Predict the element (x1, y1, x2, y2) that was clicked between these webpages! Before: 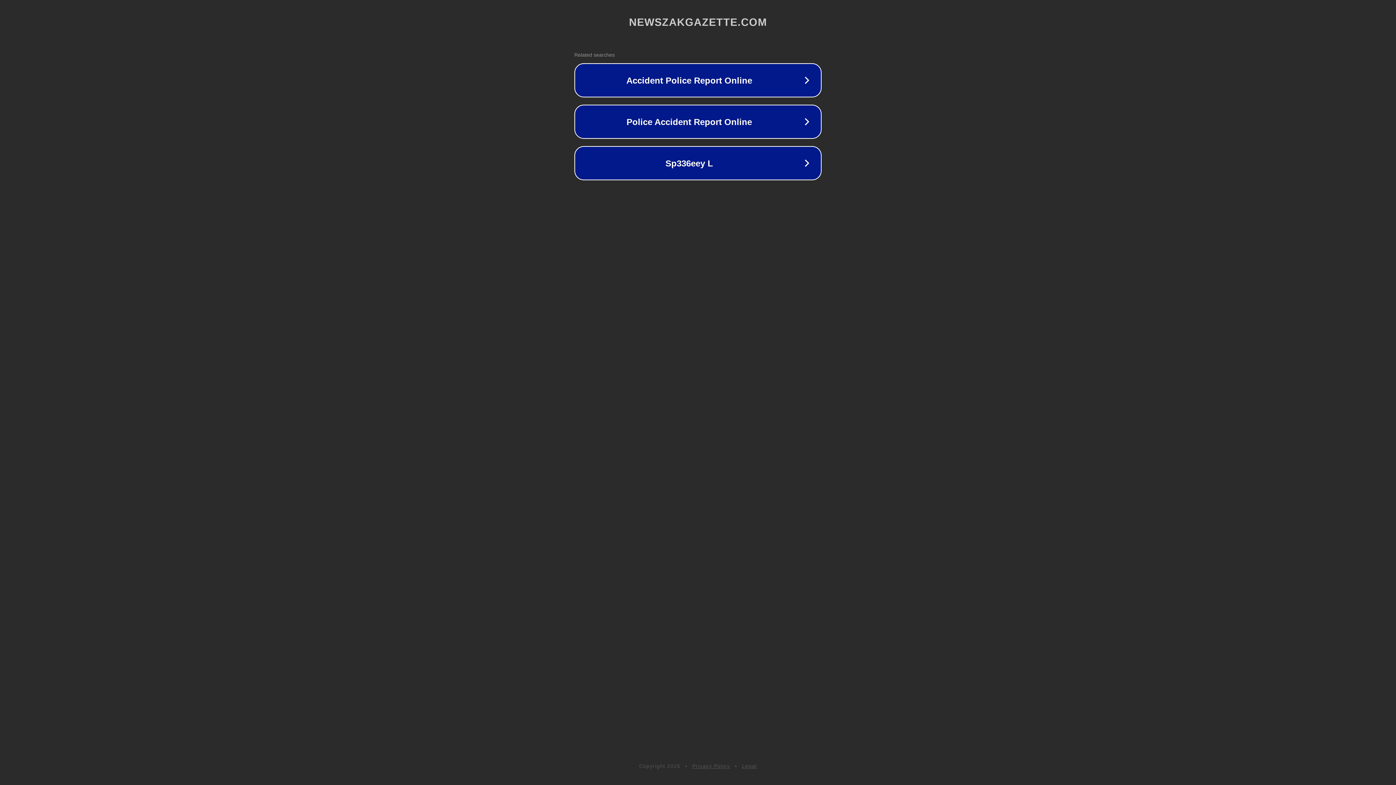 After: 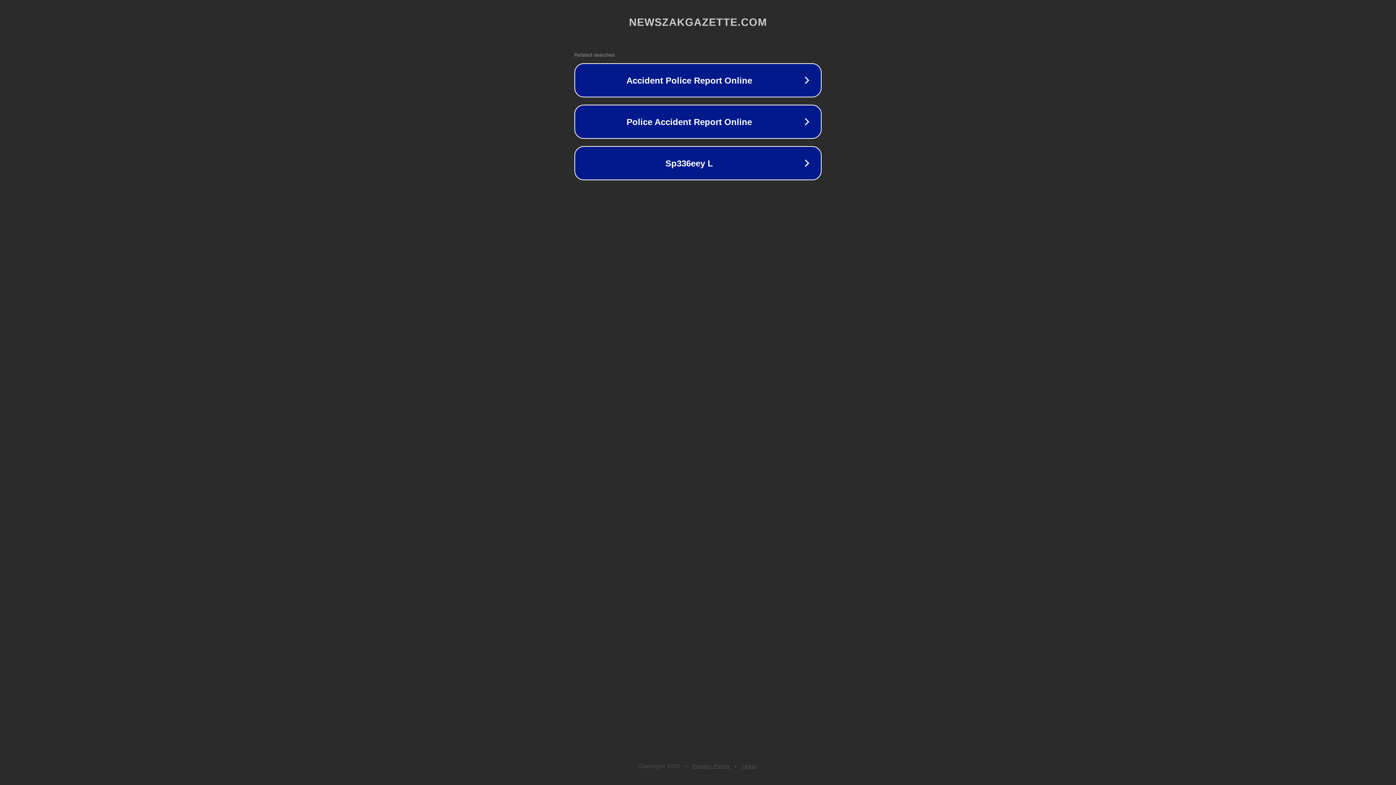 Action: label: Legal bbox: (742, 763, 757, 769)